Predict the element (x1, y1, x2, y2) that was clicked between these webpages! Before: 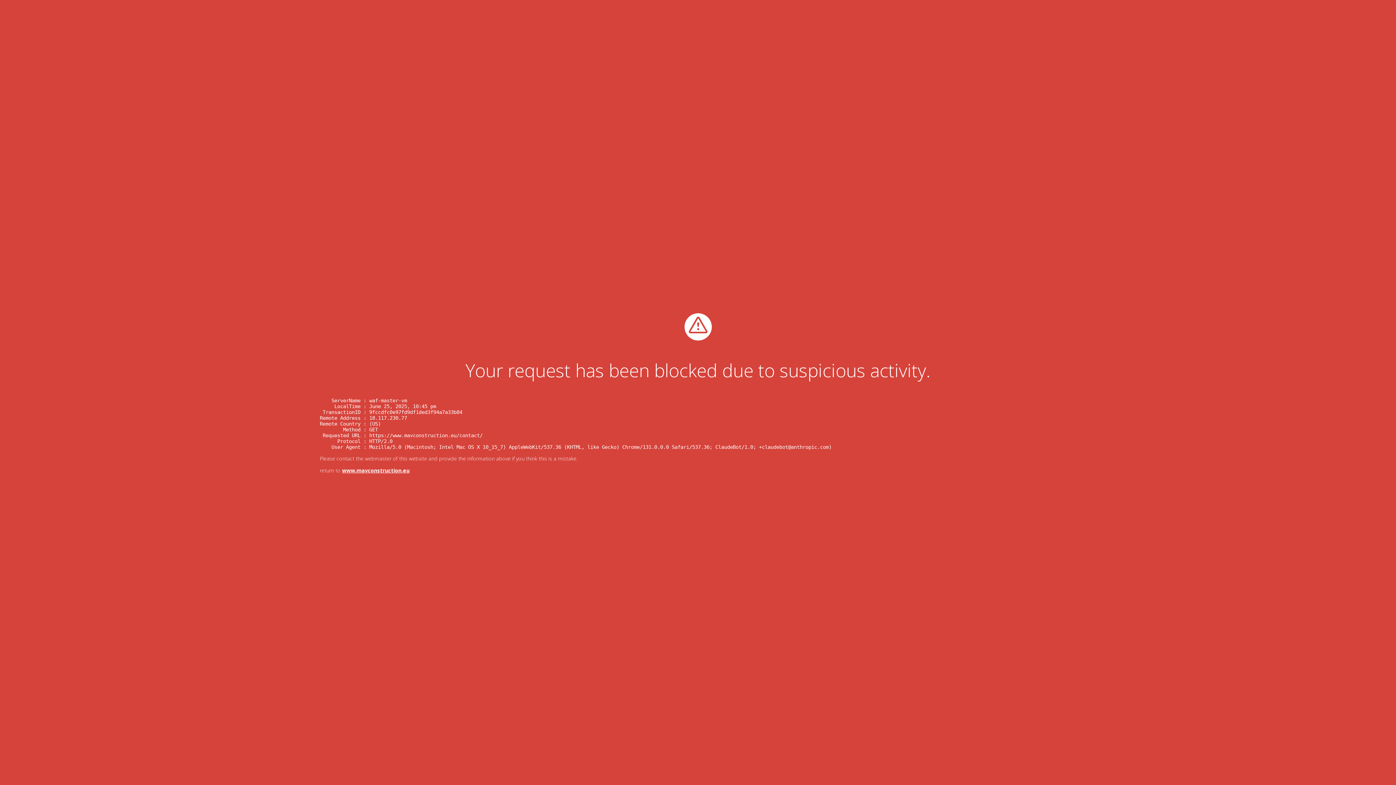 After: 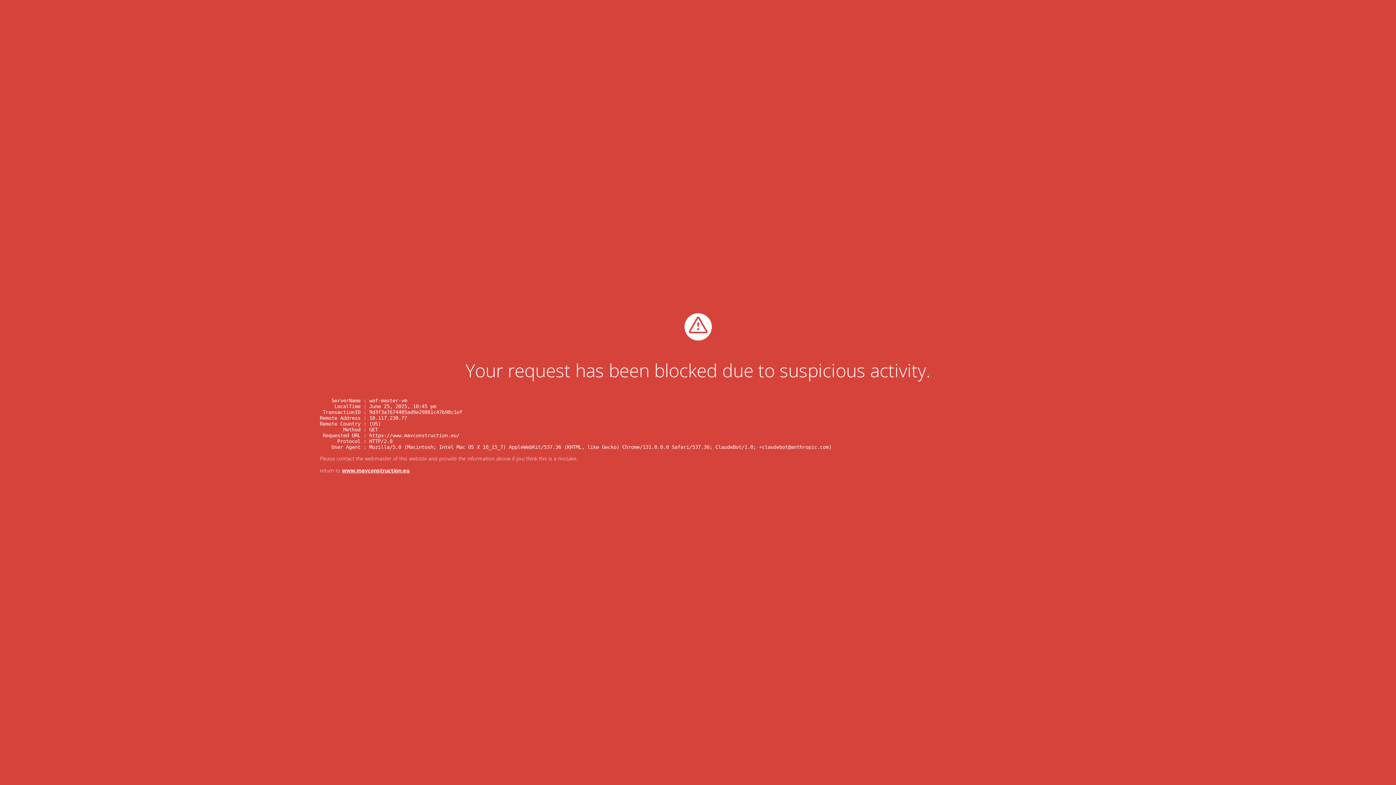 Action: bbox: (342, 467, 409, 474) label: www.mavconstruction.eu